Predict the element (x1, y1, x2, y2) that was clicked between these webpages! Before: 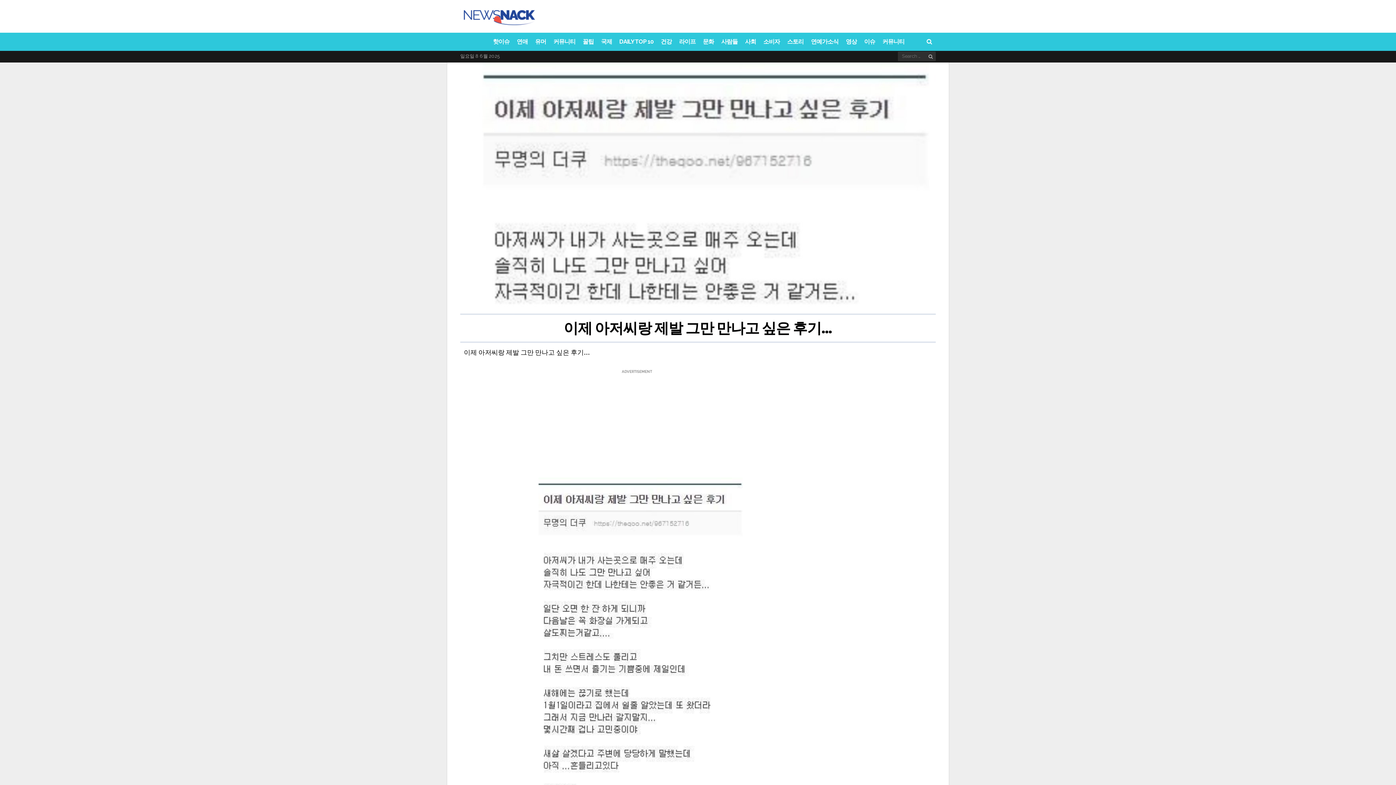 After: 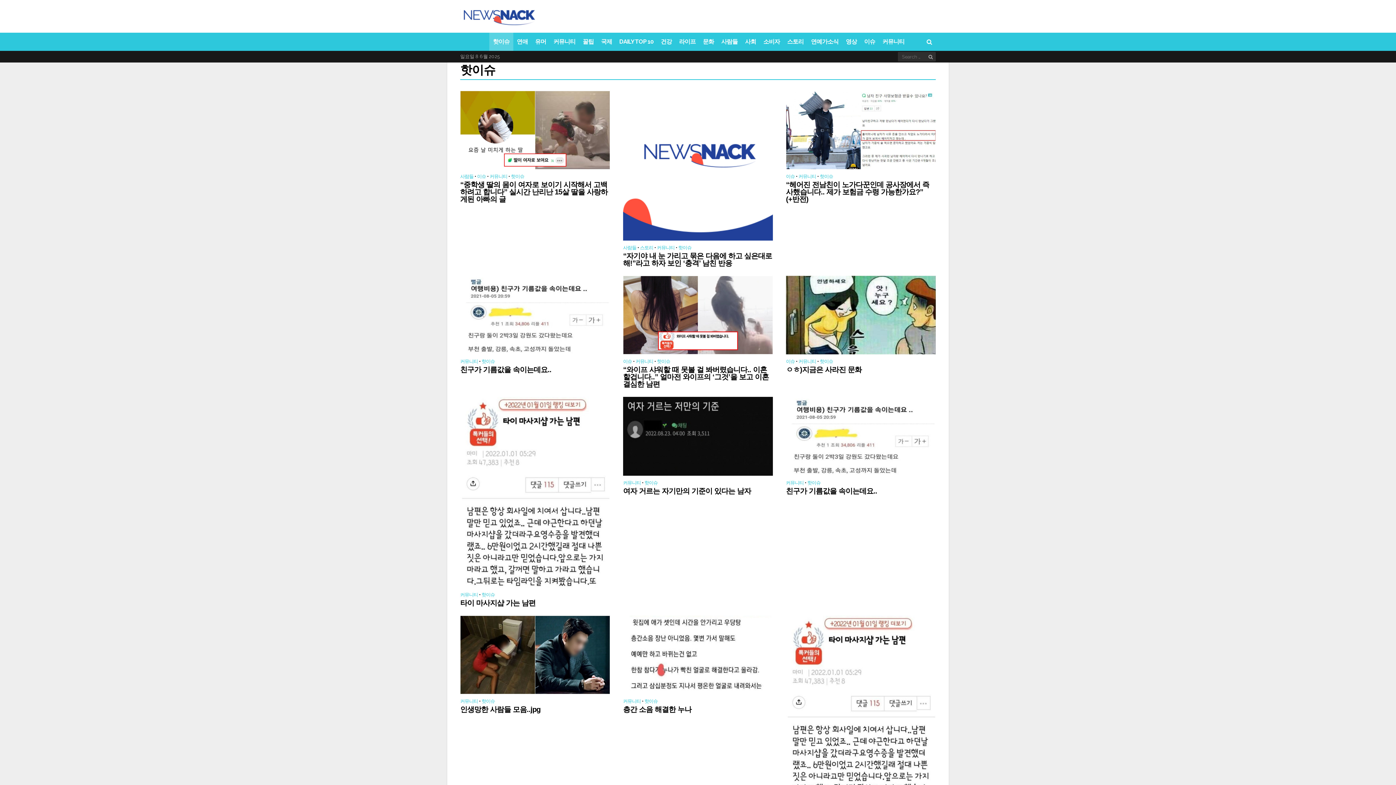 Action: bbox: (489, 32, 513, 50) label: 핫이슈